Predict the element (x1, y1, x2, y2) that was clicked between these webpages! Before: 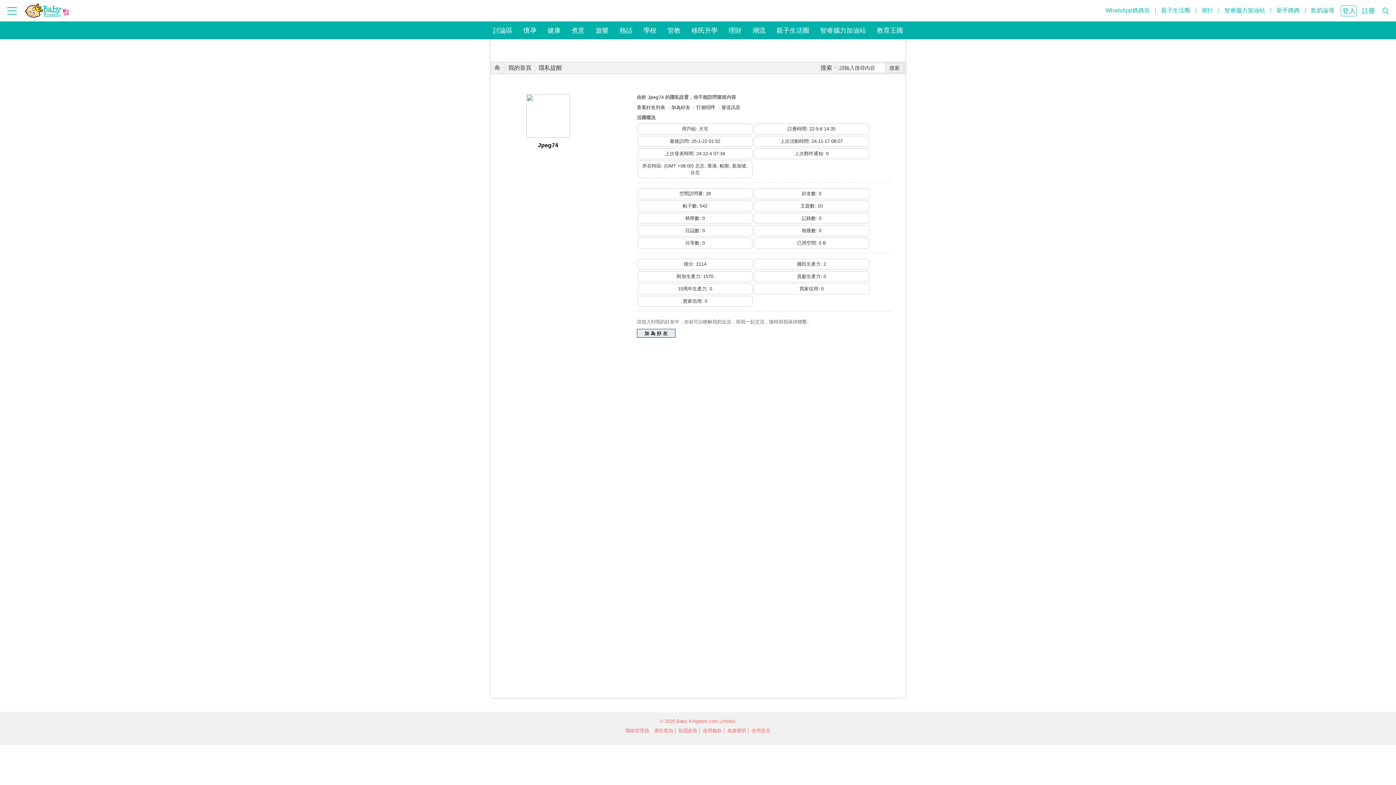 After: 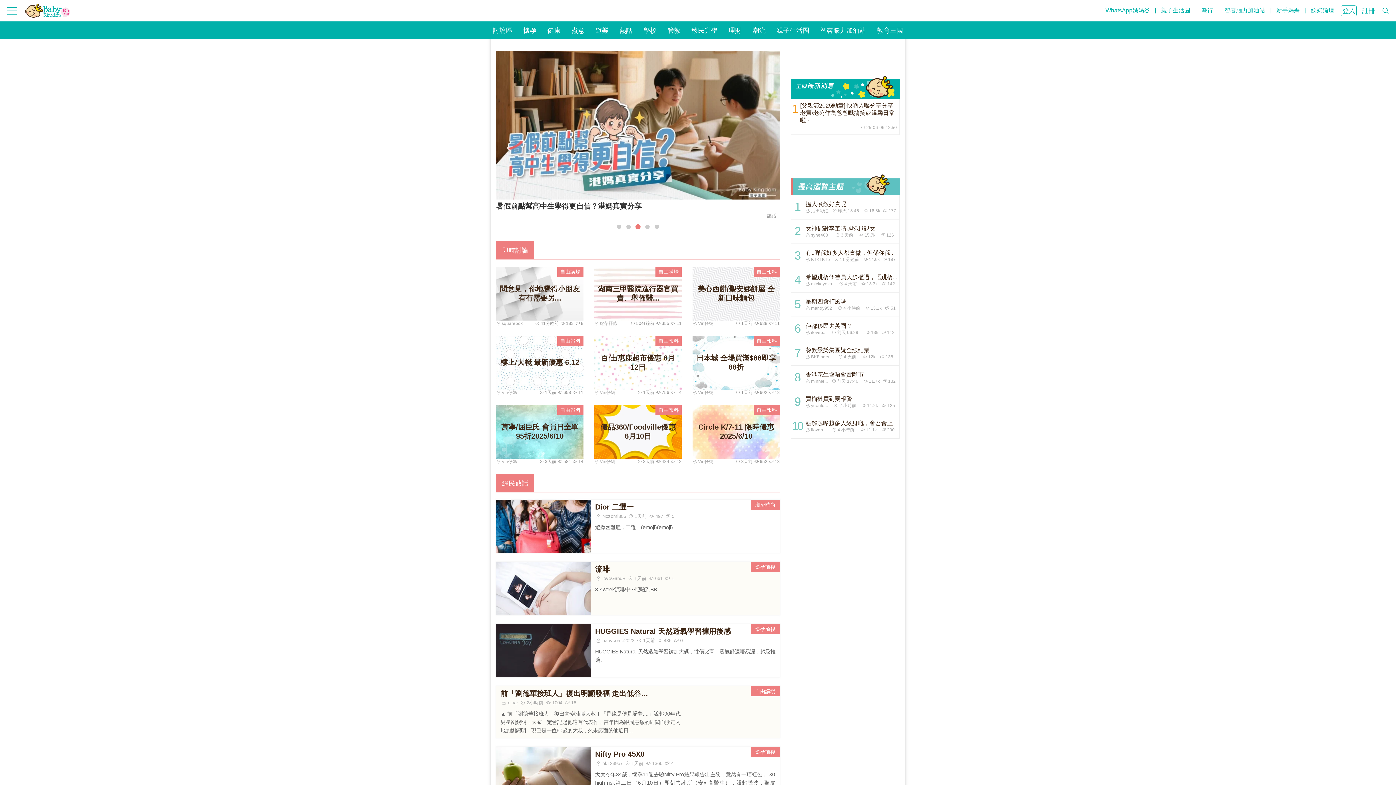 Action: bbox: (20, -1, 74, 22)